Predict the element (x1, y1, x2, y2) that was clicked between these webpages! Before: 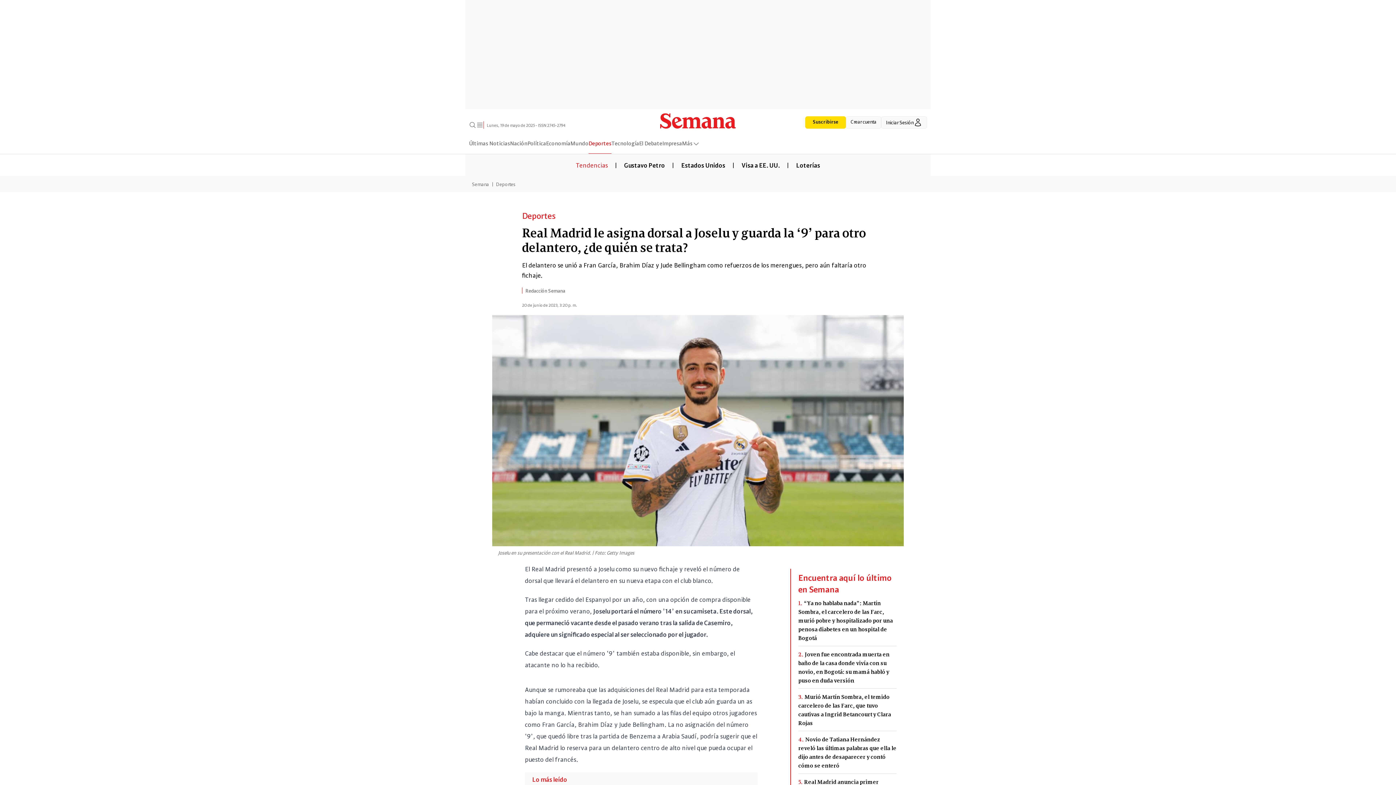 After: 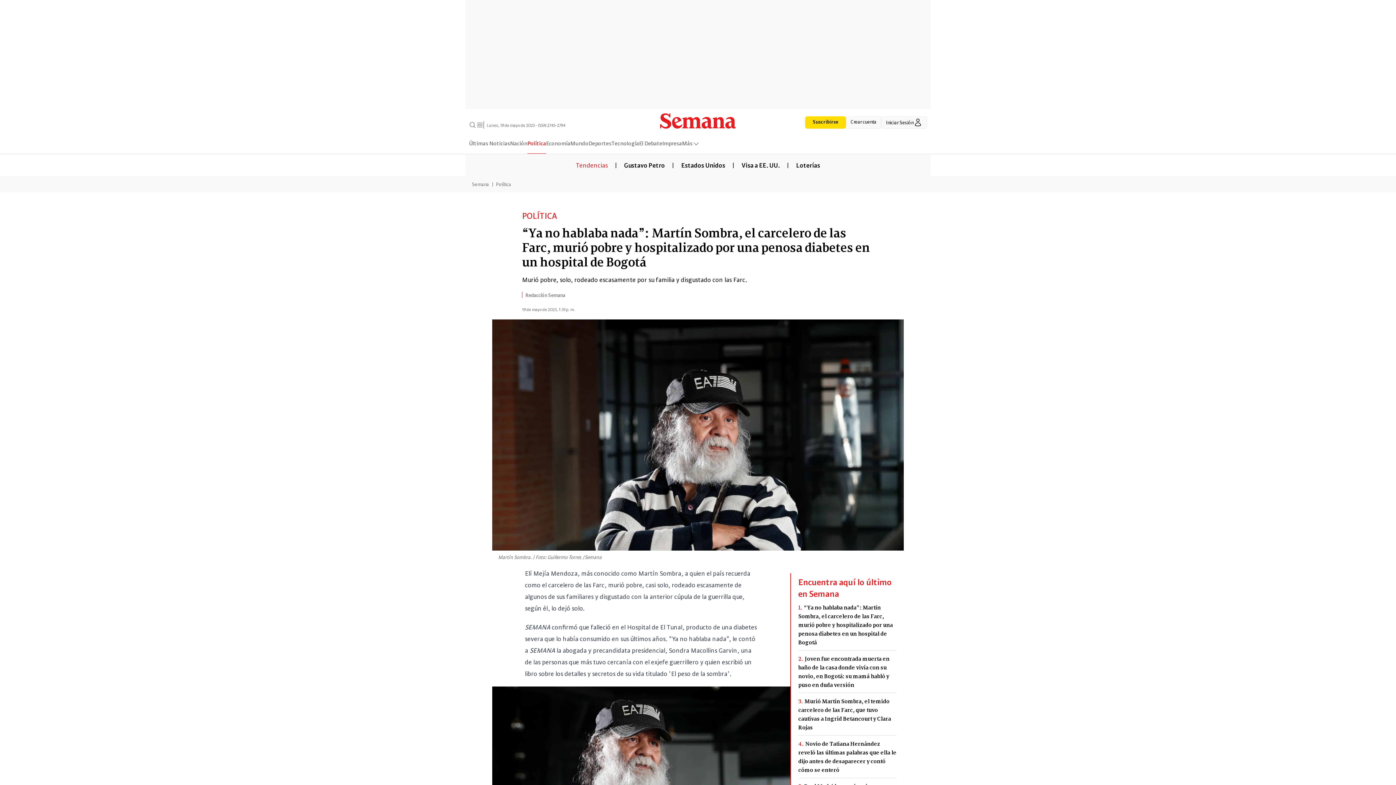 Action: bbox: (798, 599, 896, 642) label: 1.“Ya no hablaba nada”: Martín Sombra, el carcelero de las Farc, murió pobre y hospitalizado por una penosa diabetes en un hospital de Bogotá